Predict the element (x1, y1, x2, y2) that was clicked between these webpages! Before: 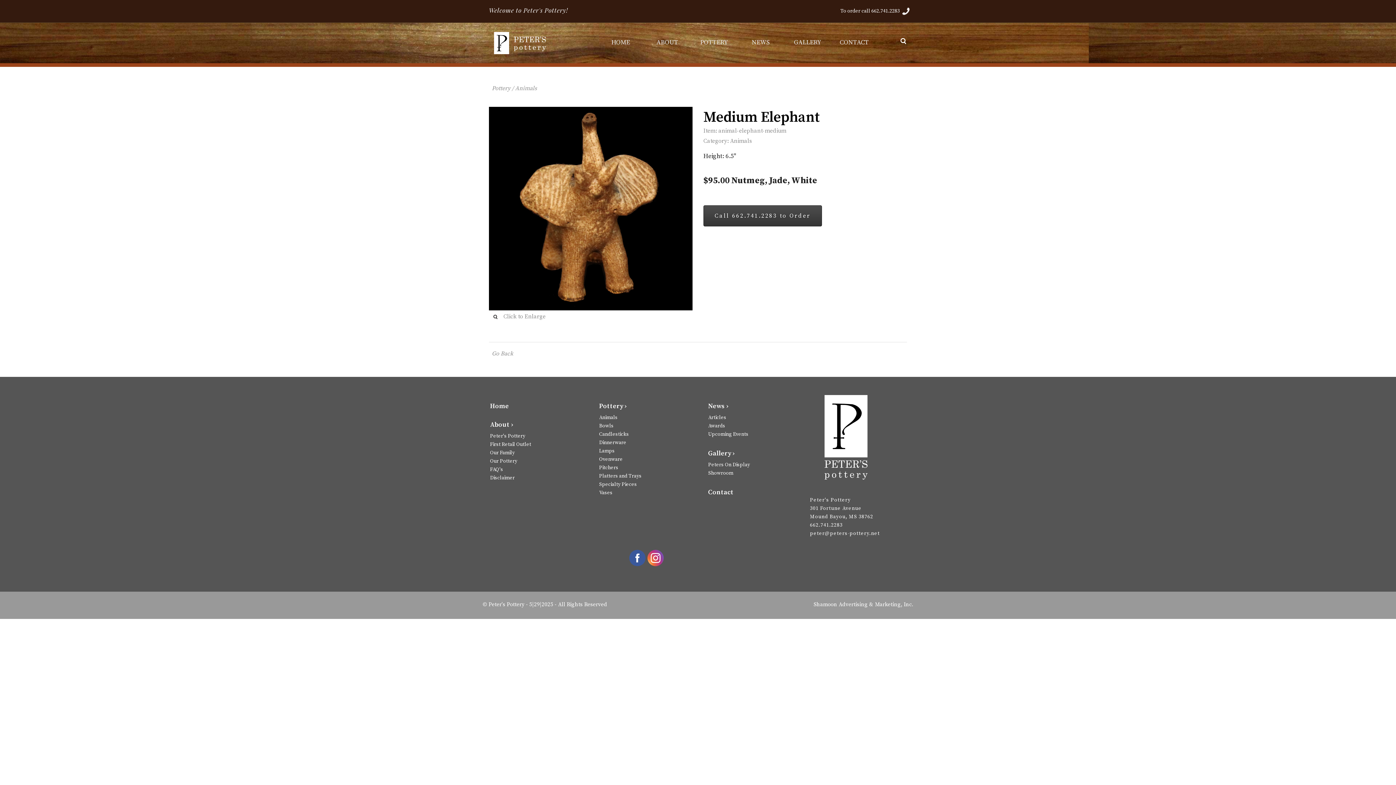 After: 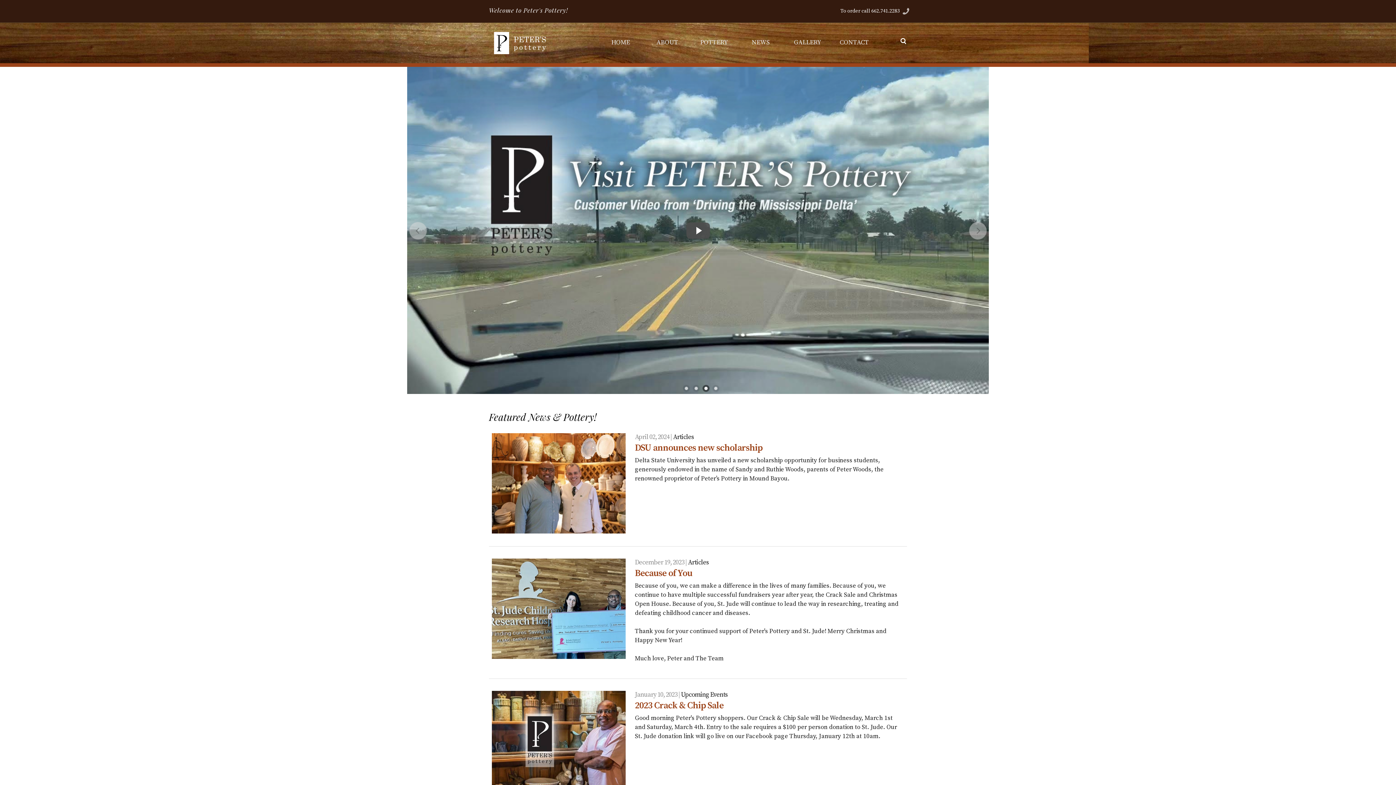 Action: label: Home bbox: (490, 402, 509, 410)